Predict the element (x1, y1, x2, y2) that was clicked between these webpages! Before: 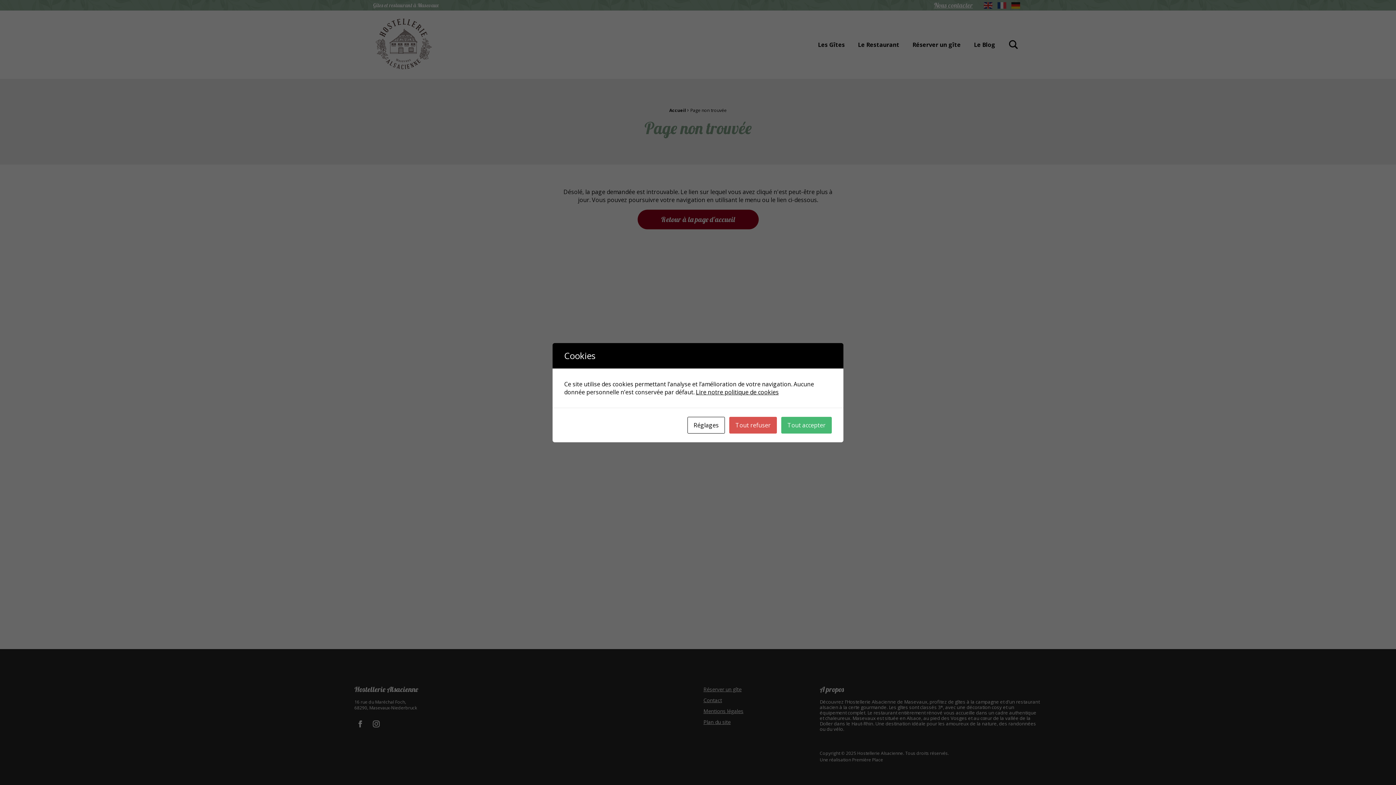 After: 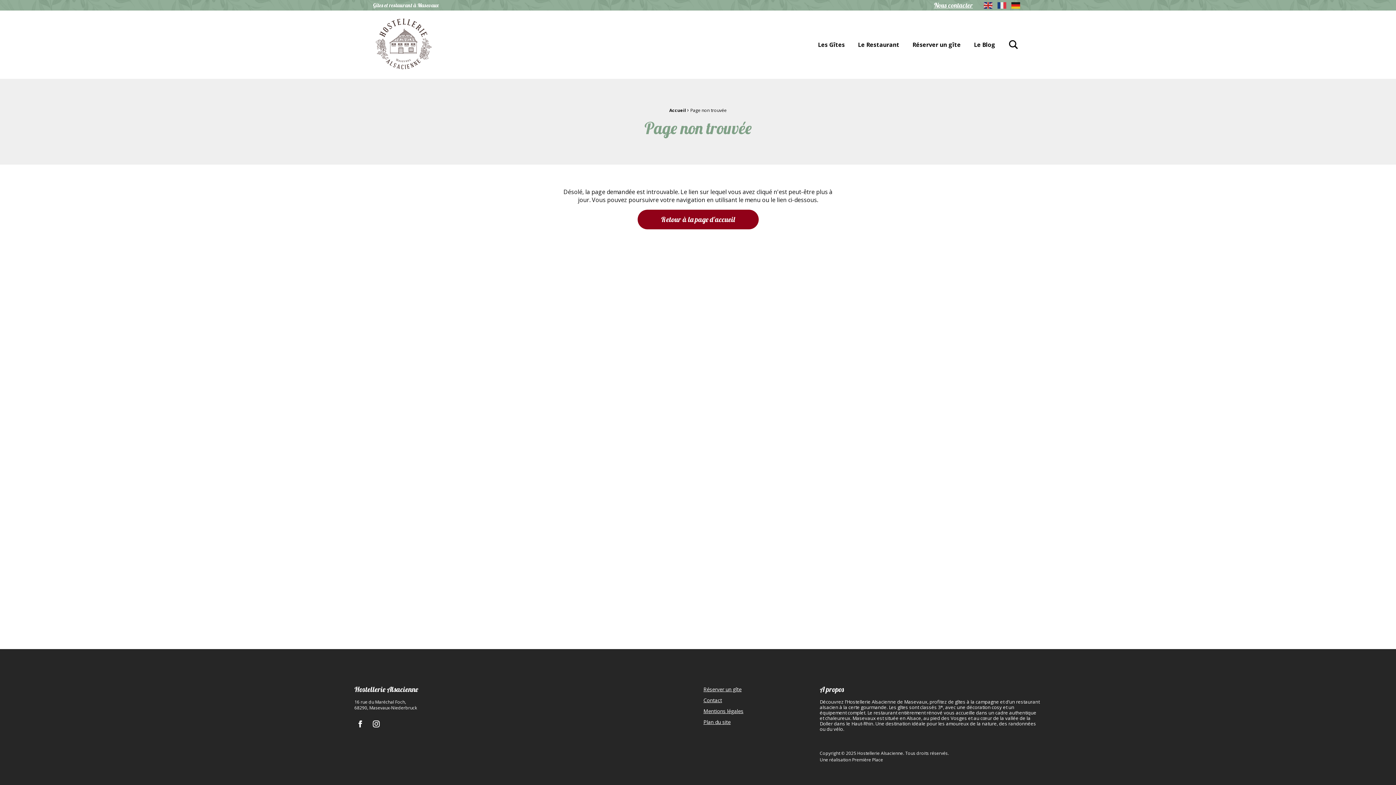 Action: bbox: (781, 416, 832, 433) label: Tout accepter